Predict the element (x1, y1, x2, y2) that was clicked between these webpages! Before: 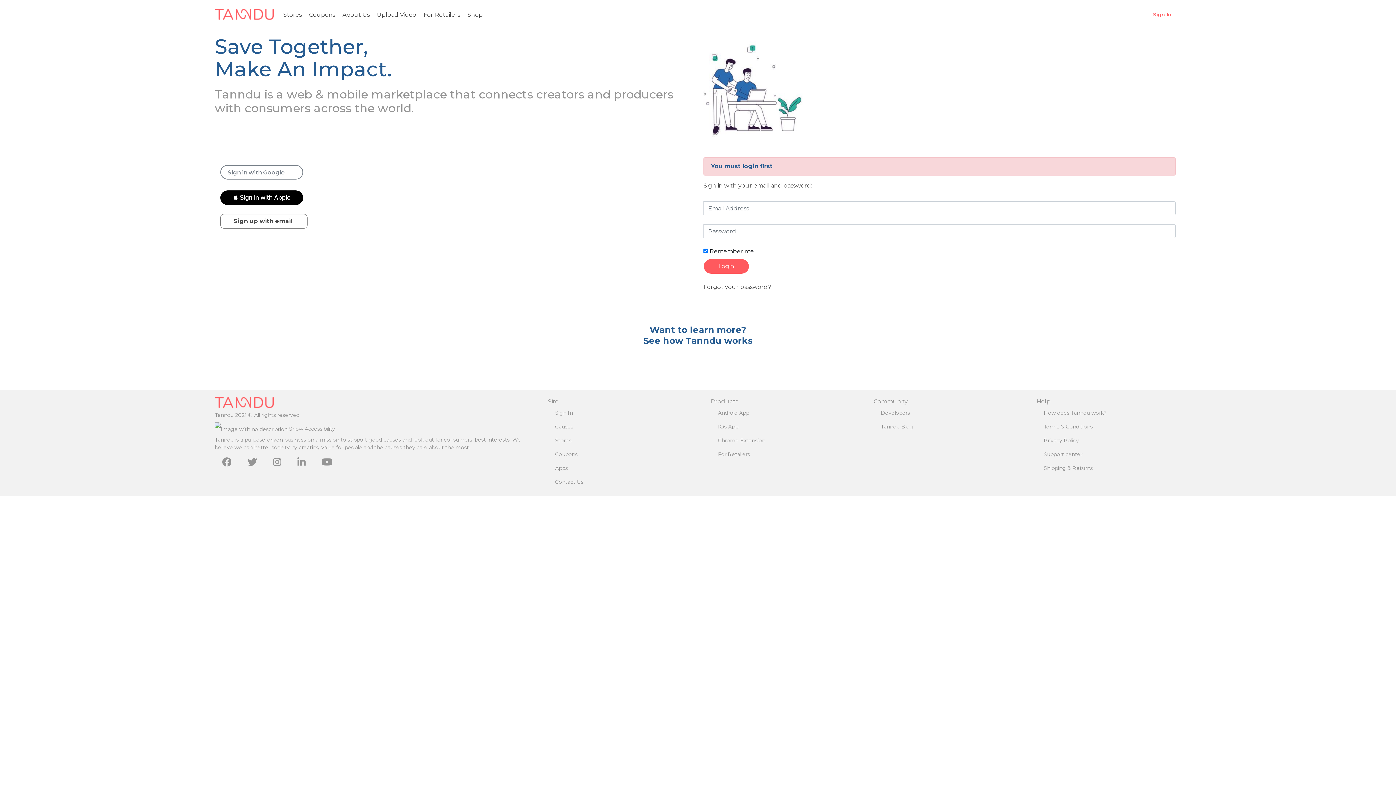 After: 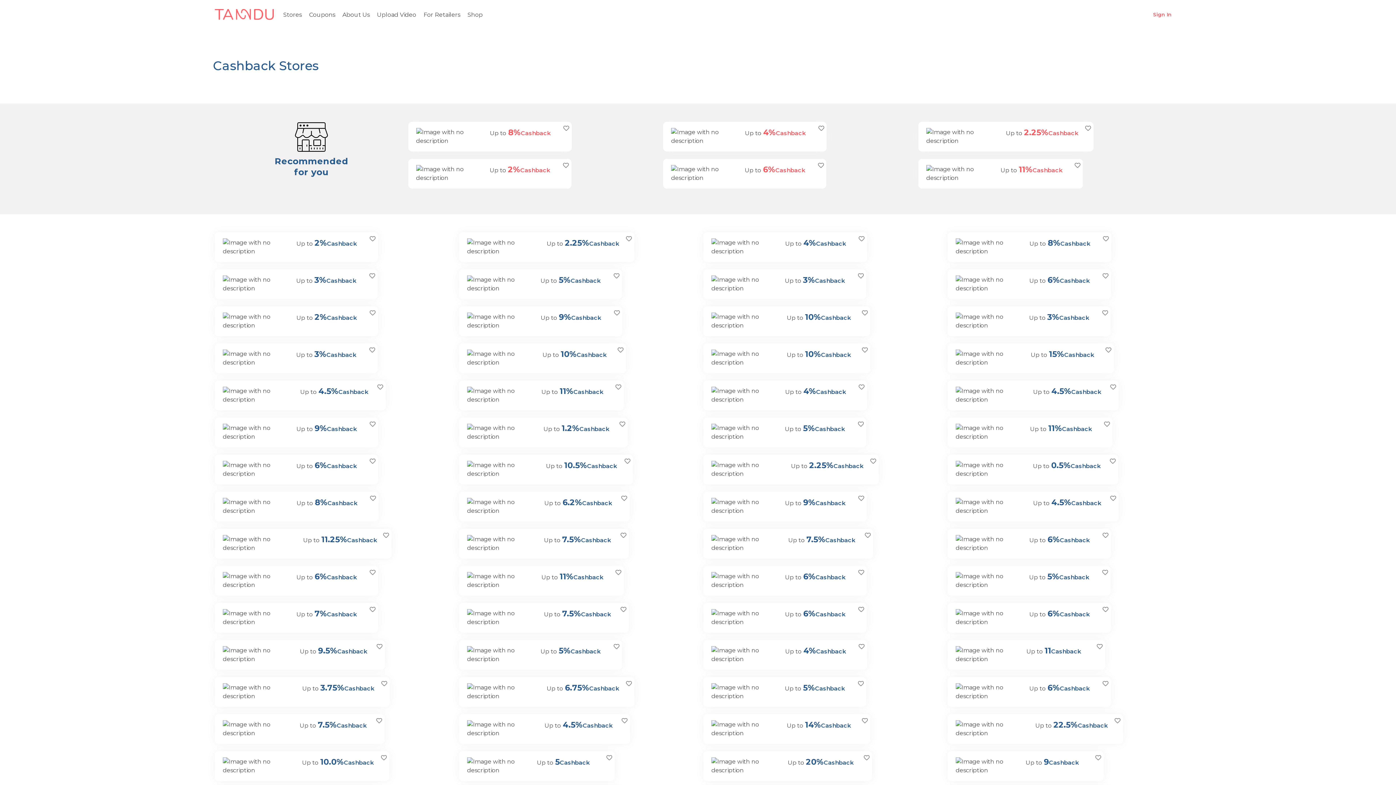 Action: label: Stores bbox: (279, 7, 305, 22)